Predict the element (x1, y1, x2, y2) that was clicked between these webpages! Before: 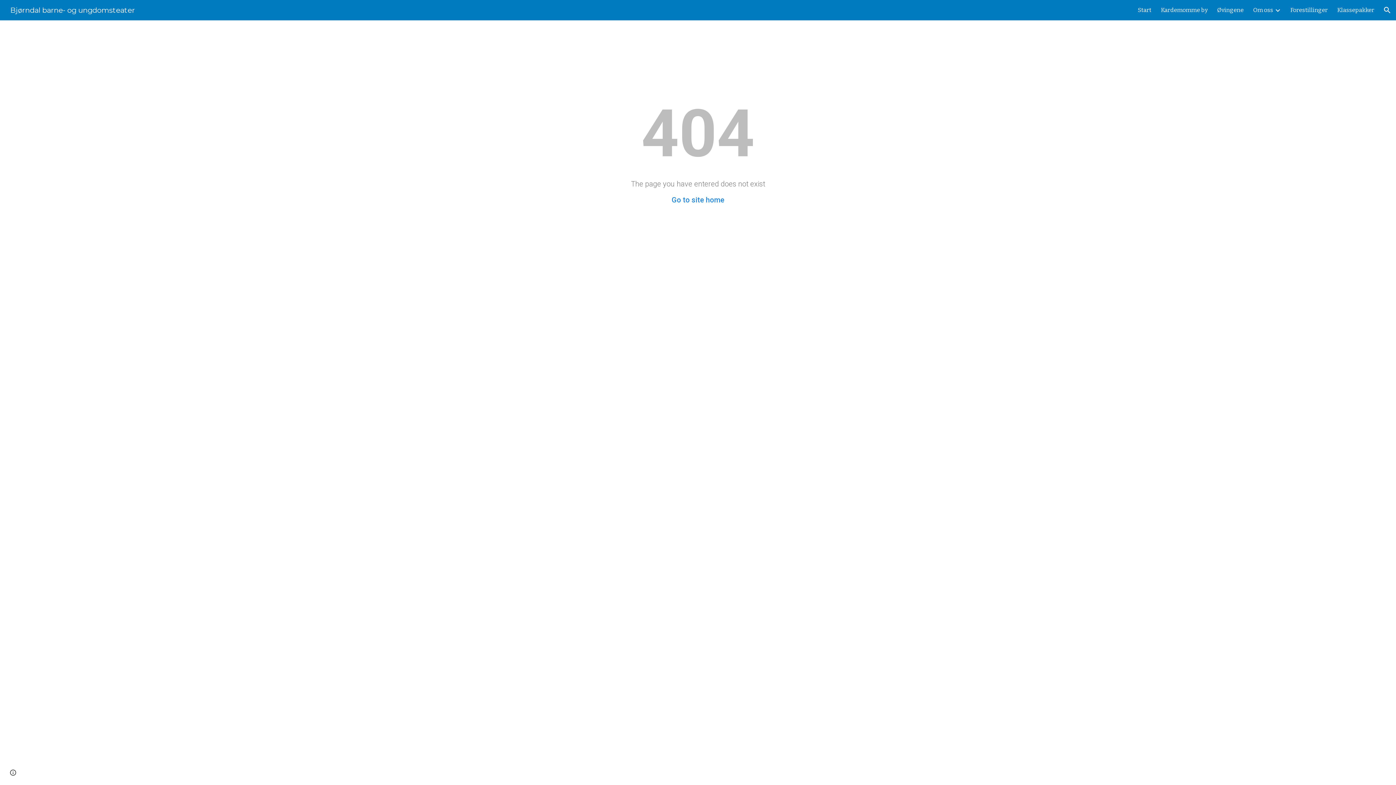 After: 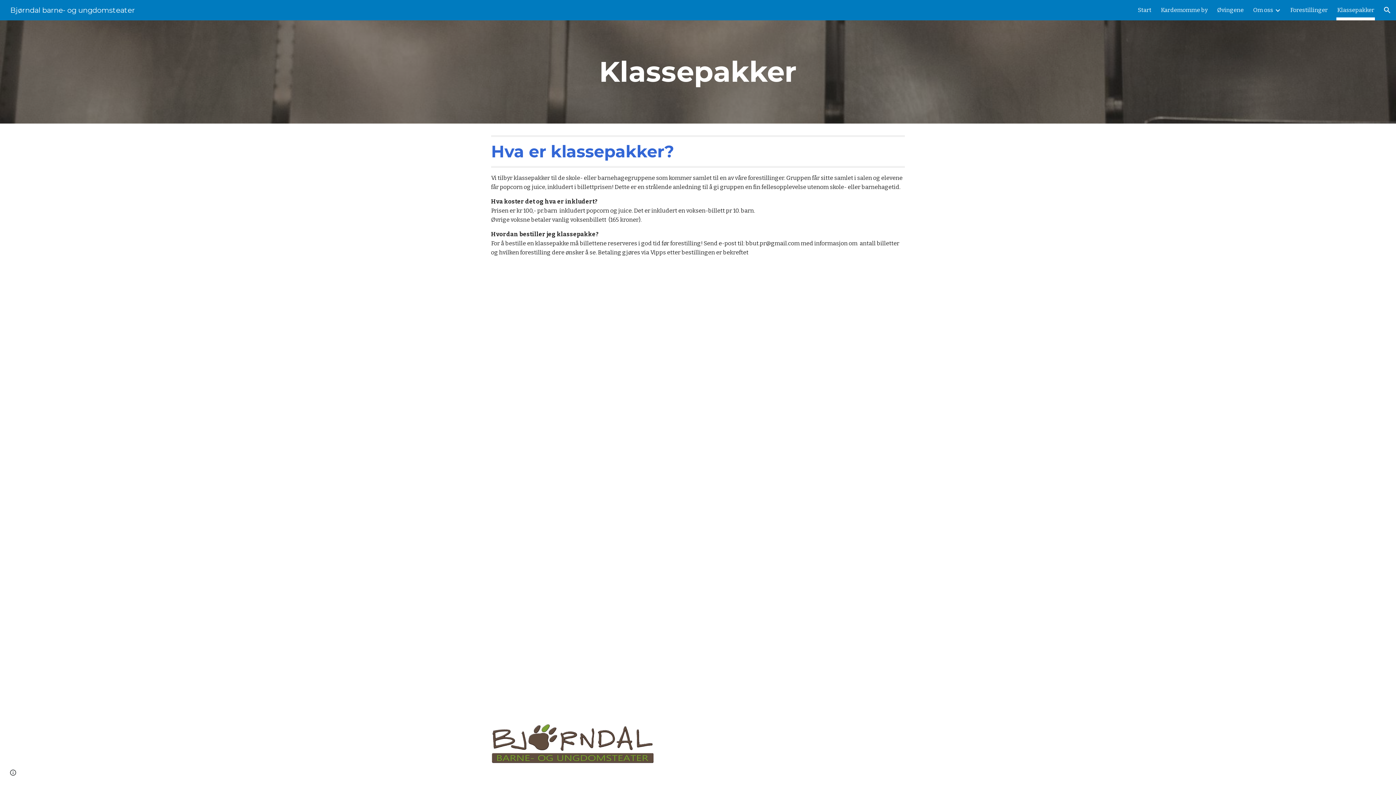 Action: label: Klassepakker bbox: (1337, 5, 1374, 15)